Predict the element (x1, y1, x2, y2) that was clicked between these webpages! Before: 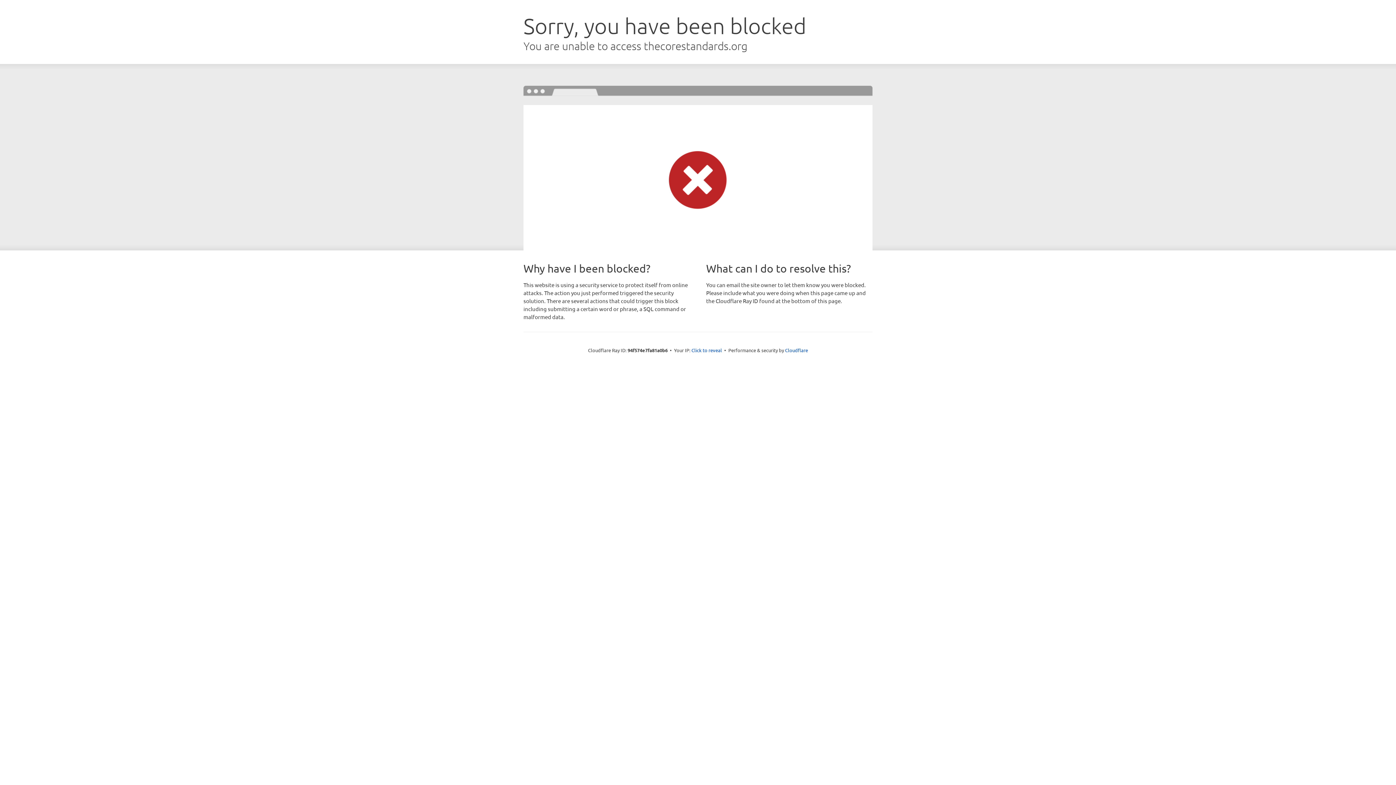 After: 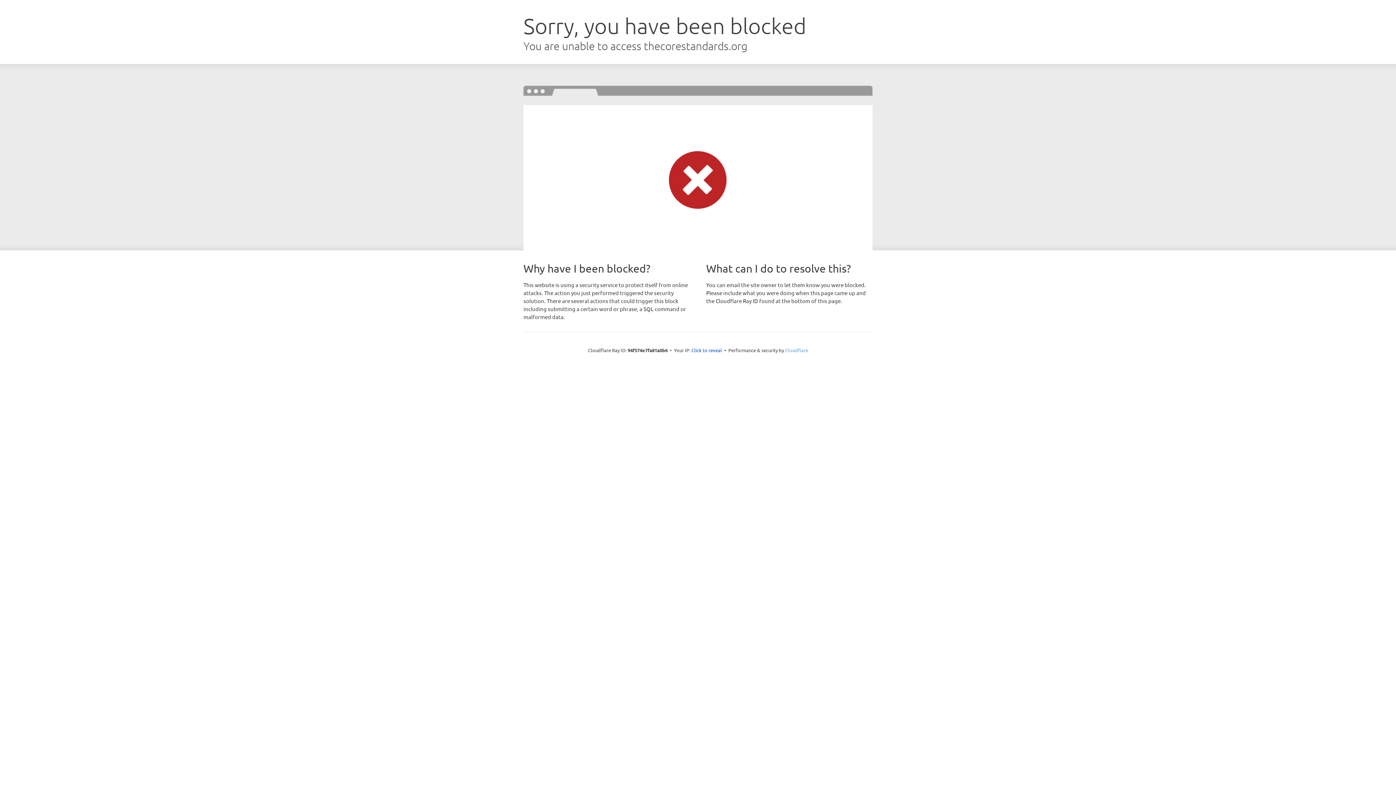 Action: bbox: (785, 347, 808, 353) label: Cloudflare